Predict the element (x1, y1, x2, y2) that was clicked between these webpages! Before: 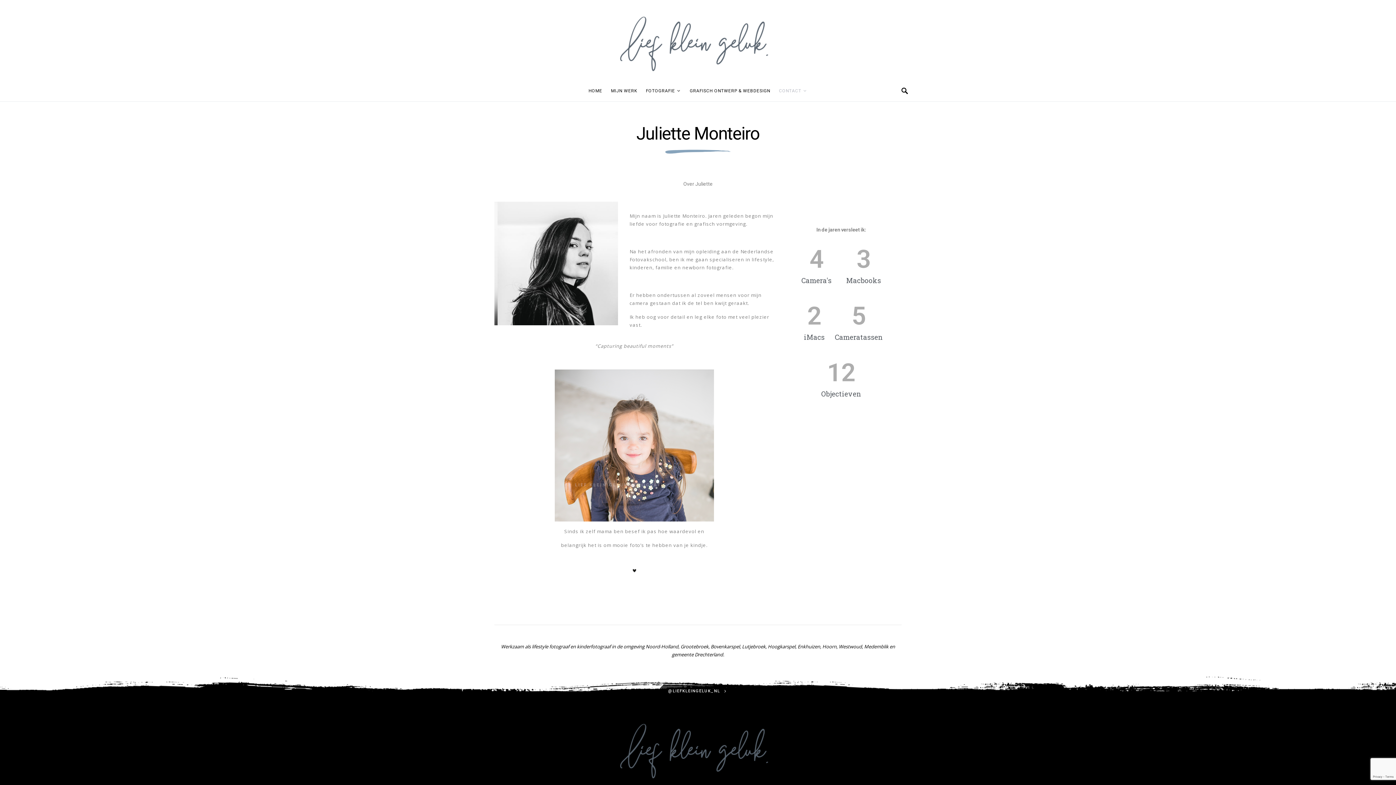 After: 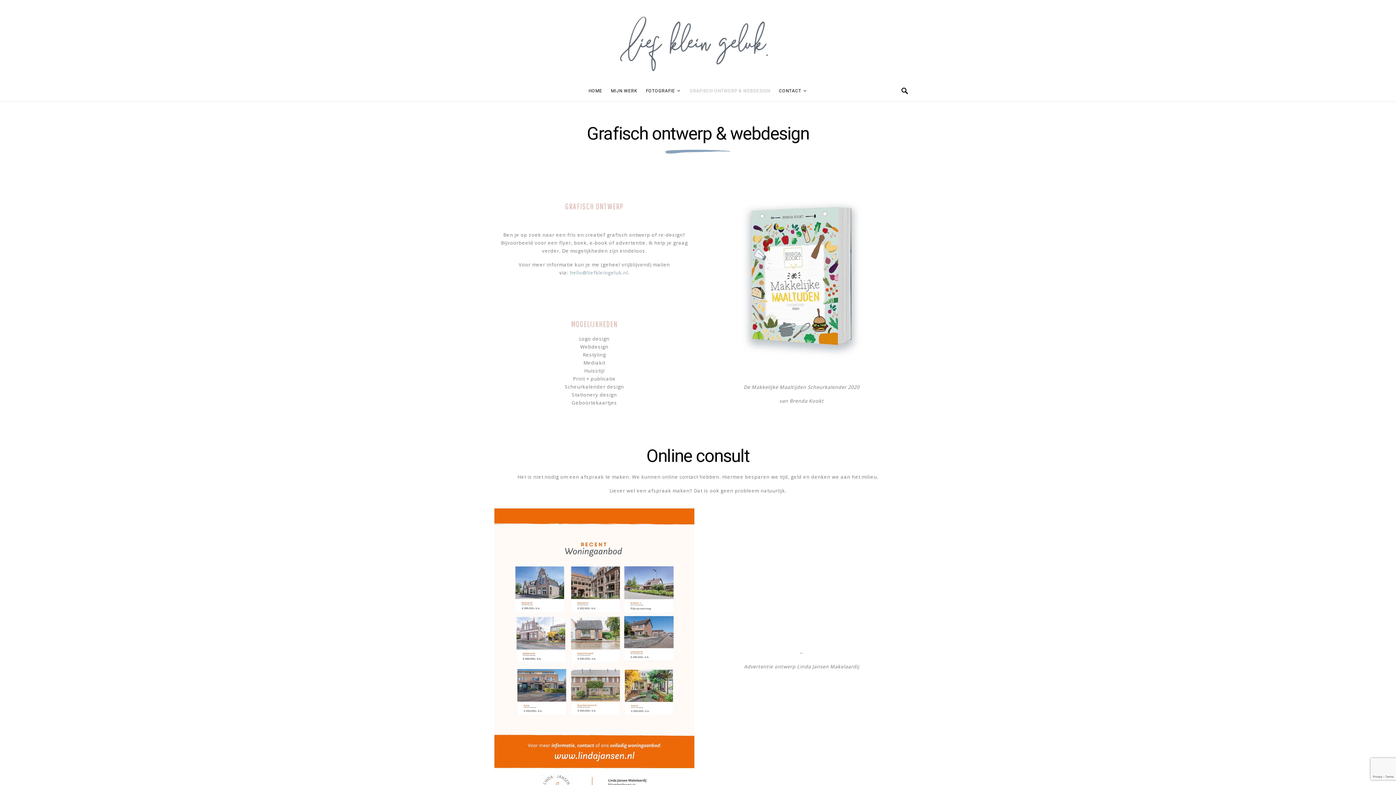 Action: label: GRAFISCH ONTWERP & WEBDESIGN bbox: (685, 79, 774, 101)